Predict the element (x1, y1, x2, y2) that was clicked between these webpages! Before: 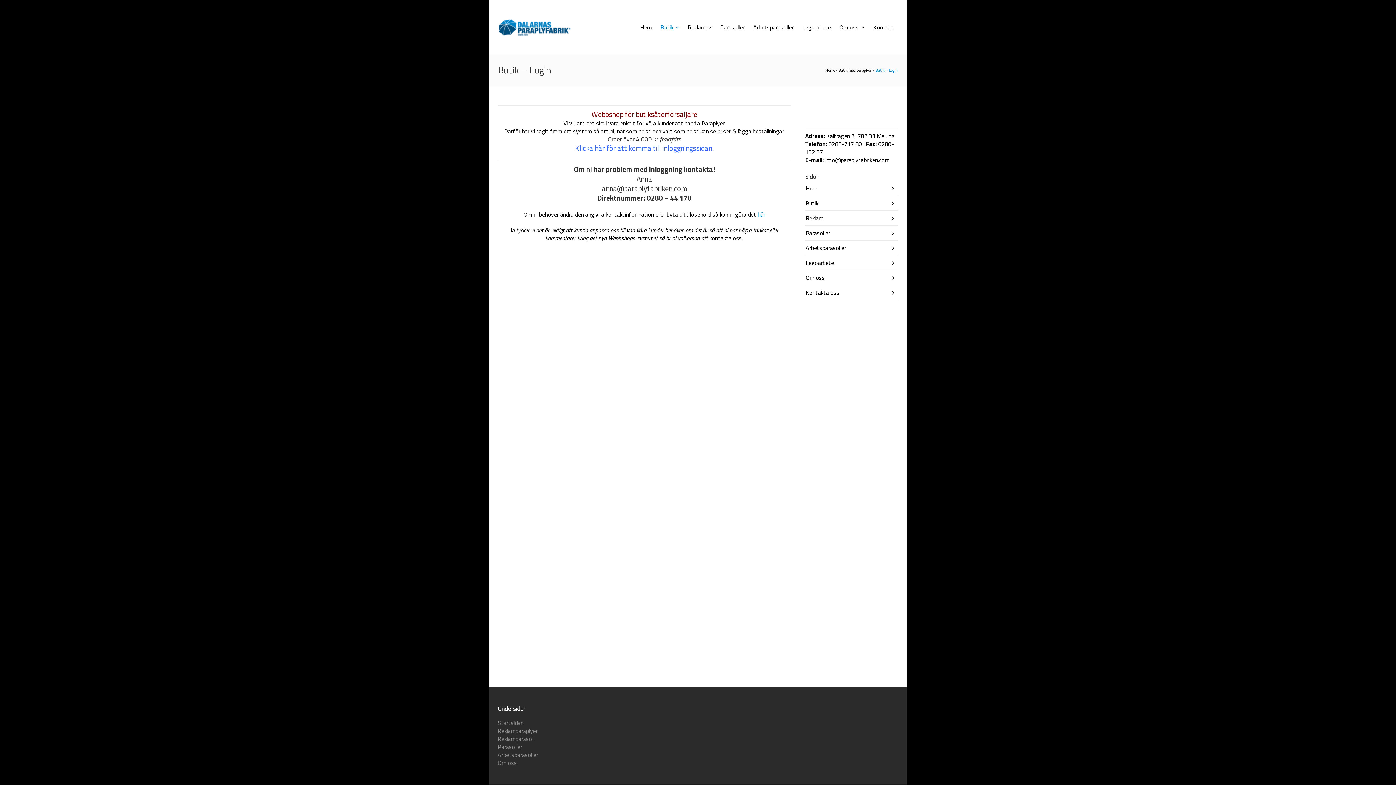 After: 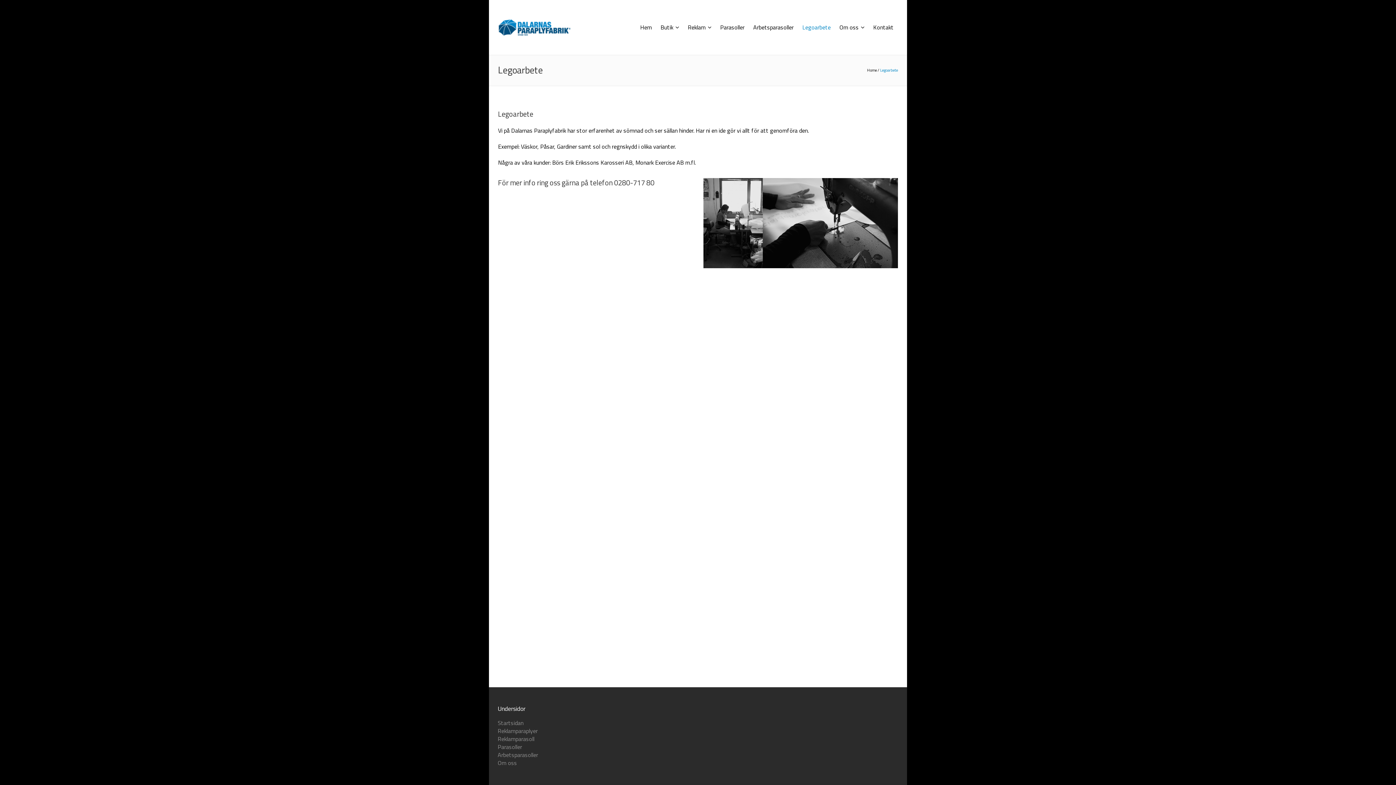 Action: bbox: (798, 0, 835, 54) label: Legoarbete